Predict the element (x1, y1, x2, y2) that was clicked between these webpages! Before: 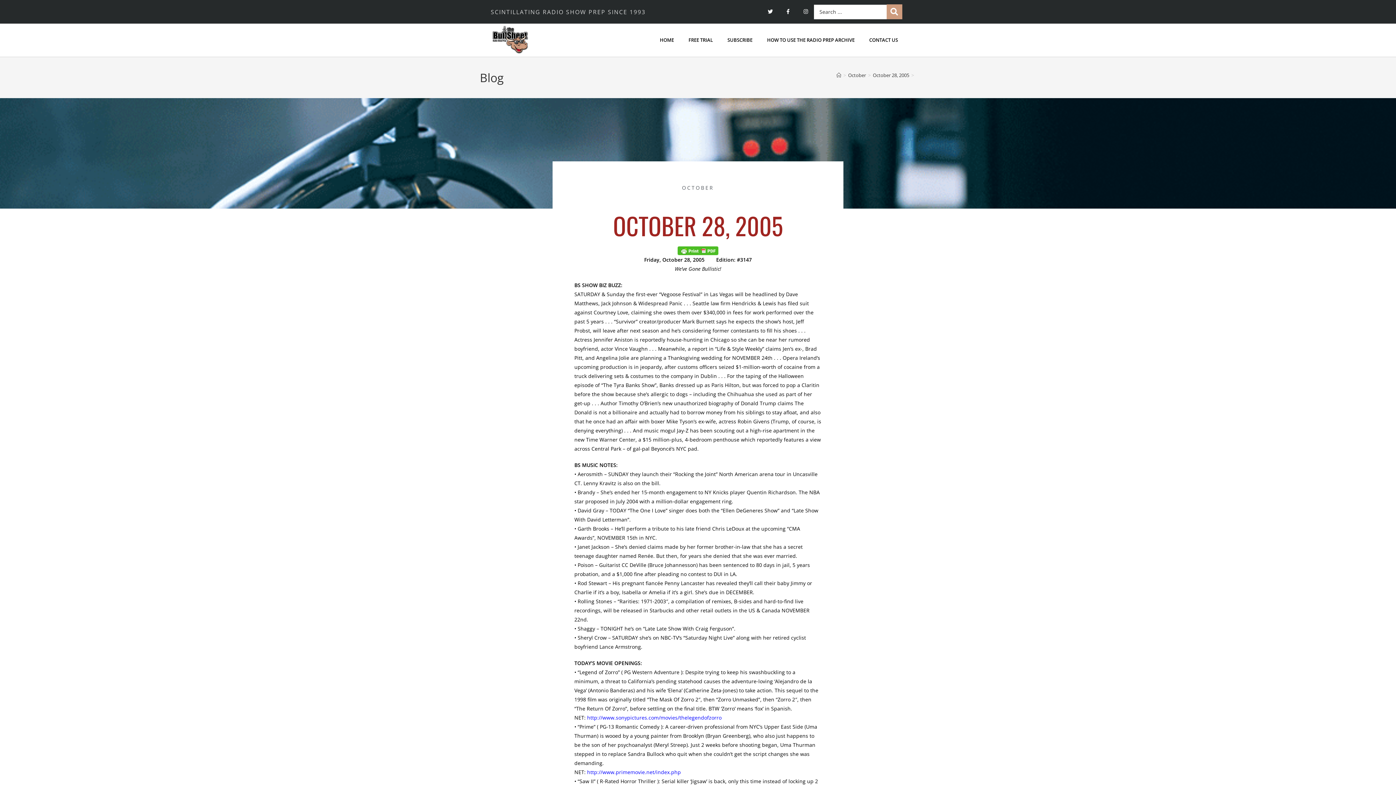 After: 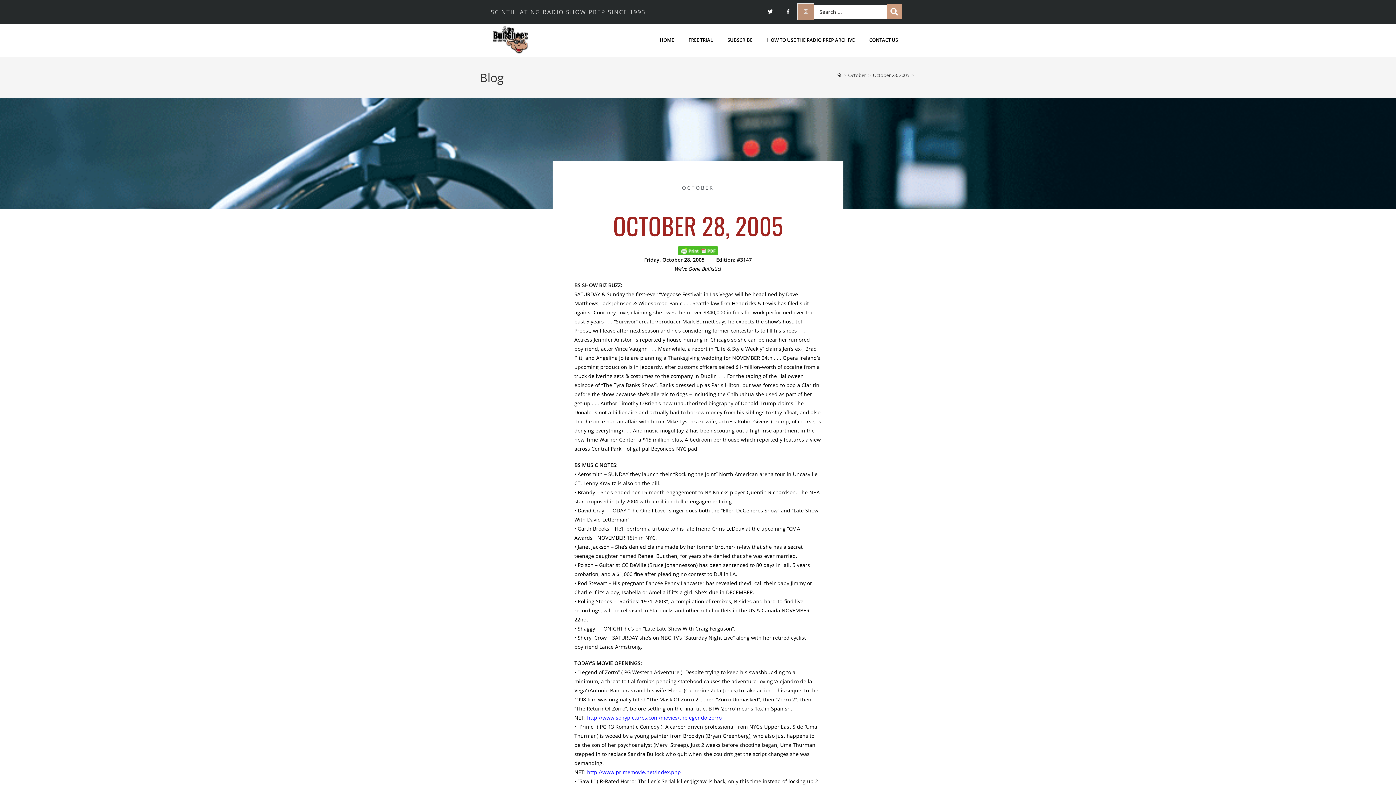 Action: bbox: (797, 3, 814, 19) label: Instagram